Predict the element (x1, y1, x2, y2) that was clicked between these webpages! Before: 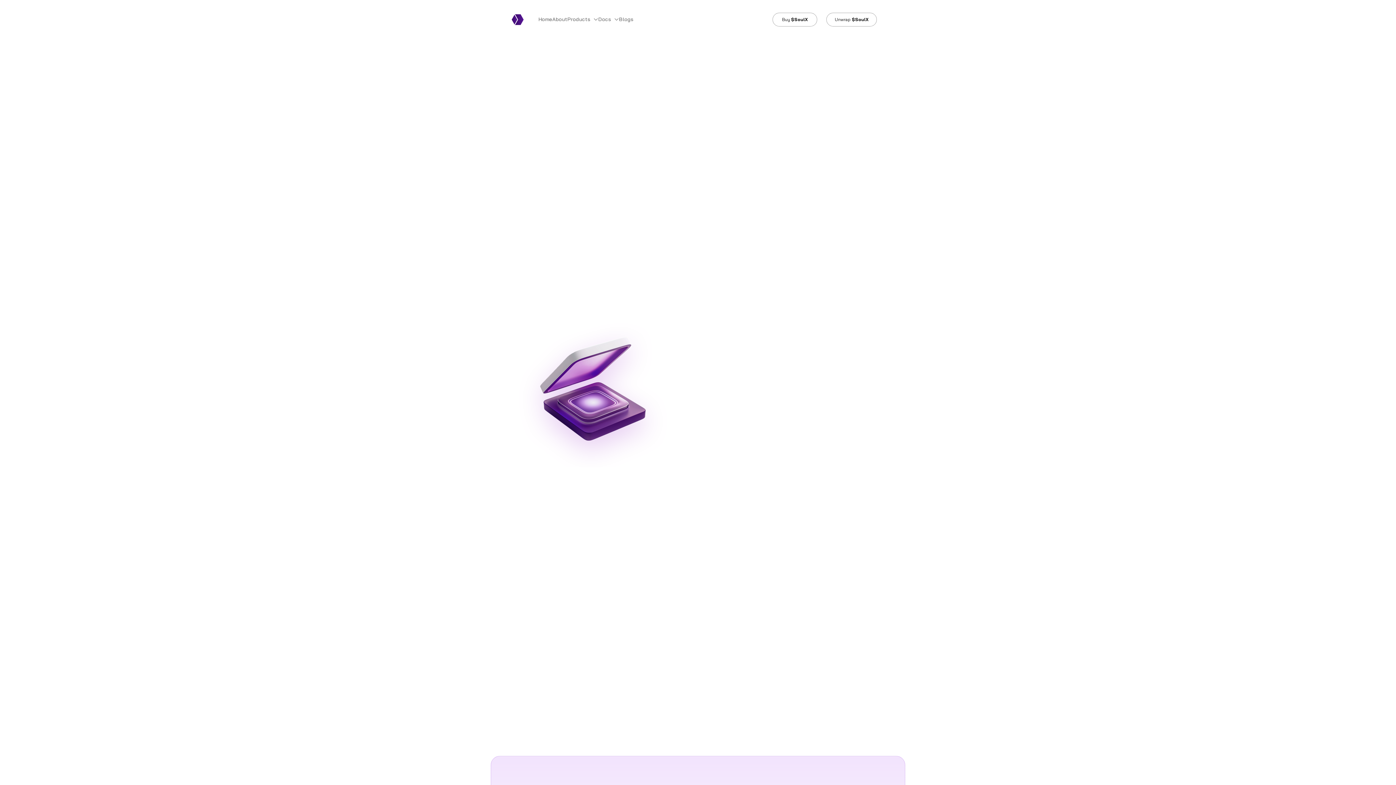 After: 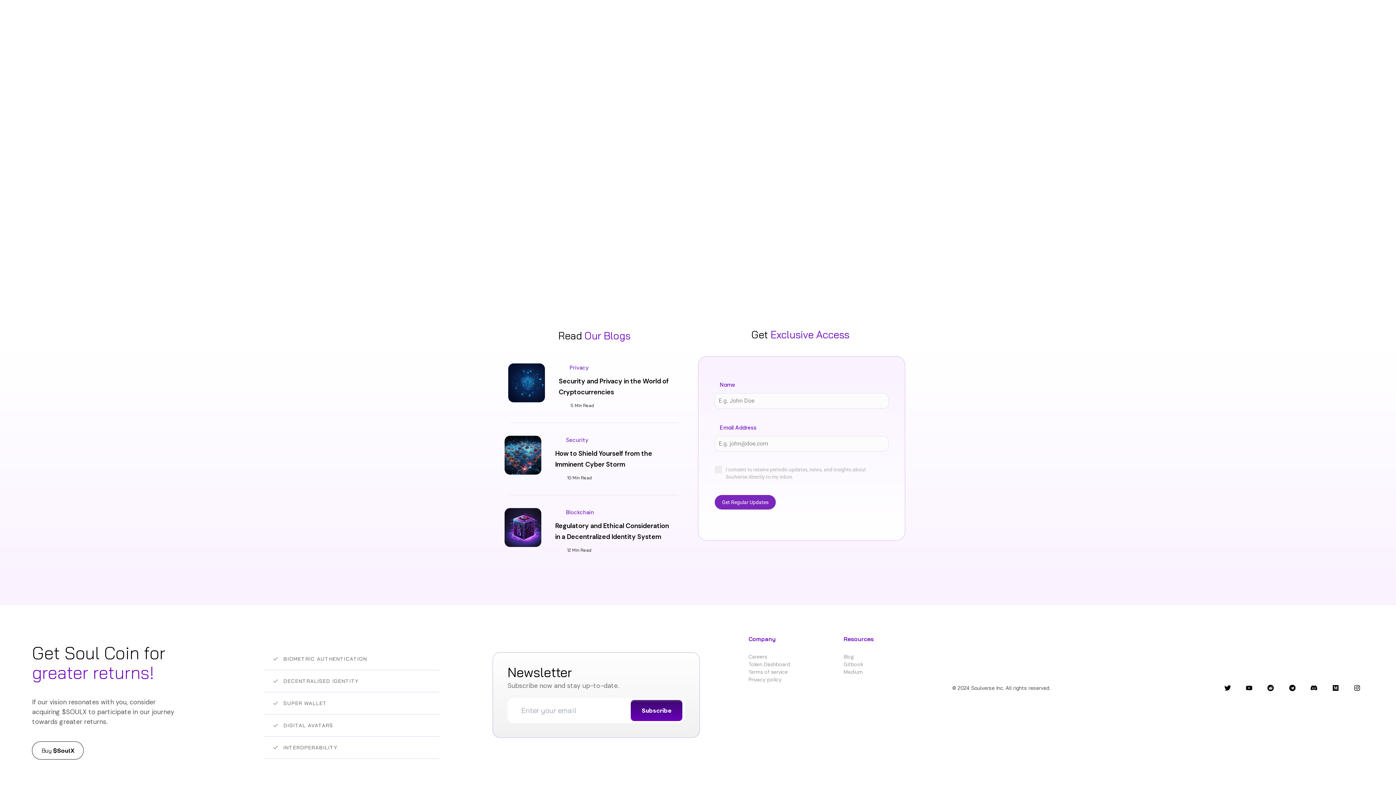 Action: bbox: (732, 447, 812, 464) label: Sign up for Early Access